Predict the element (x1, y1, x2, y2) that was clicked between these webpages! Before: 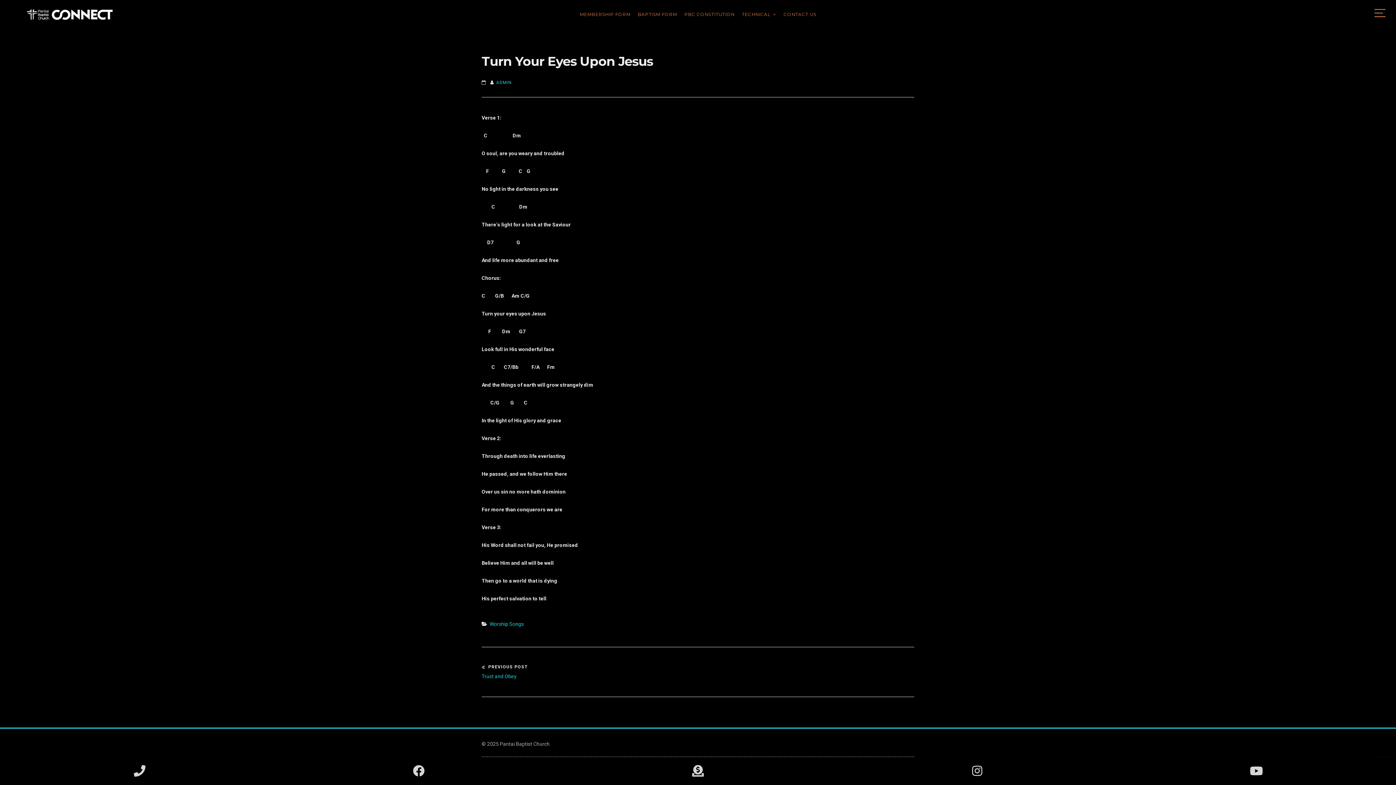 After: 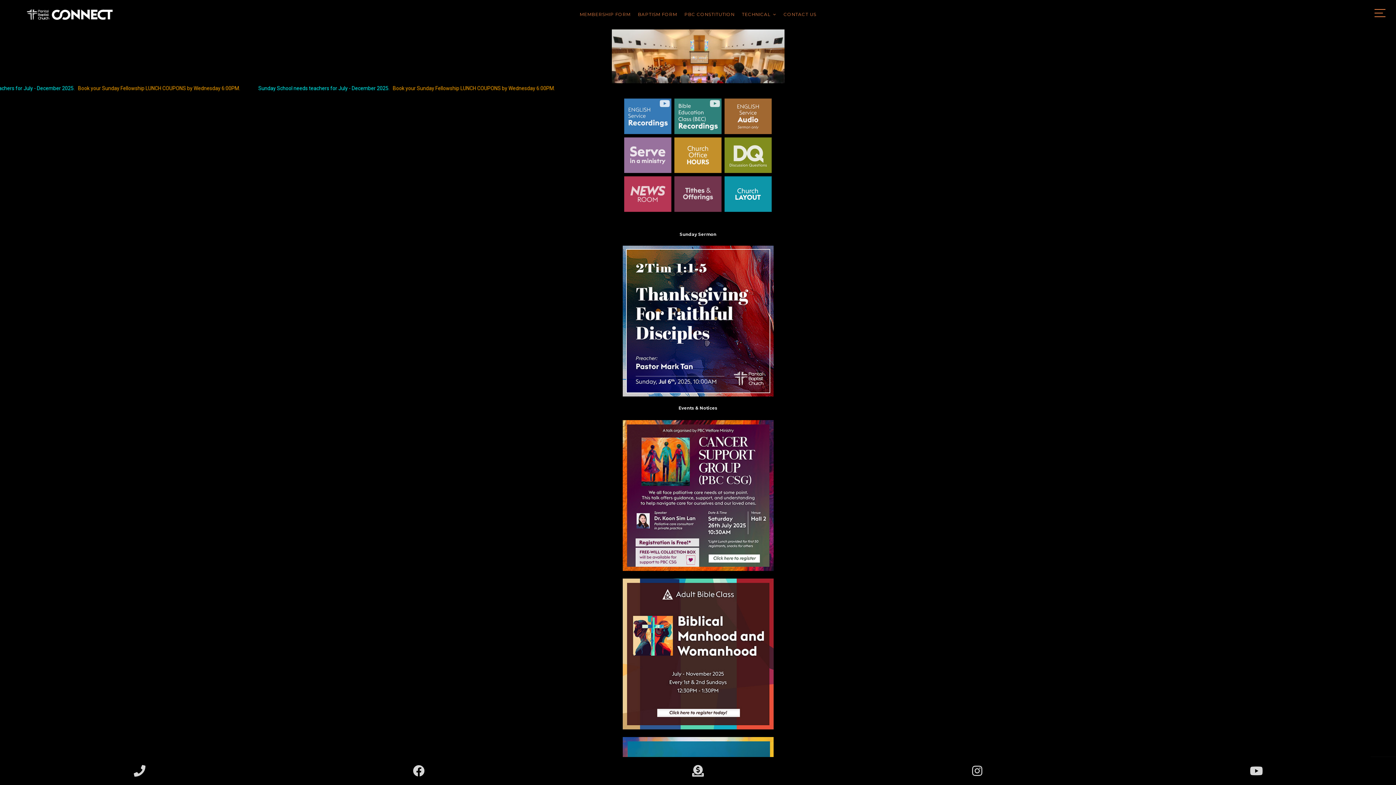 Action: bbox: (10, 3, 129, 25)